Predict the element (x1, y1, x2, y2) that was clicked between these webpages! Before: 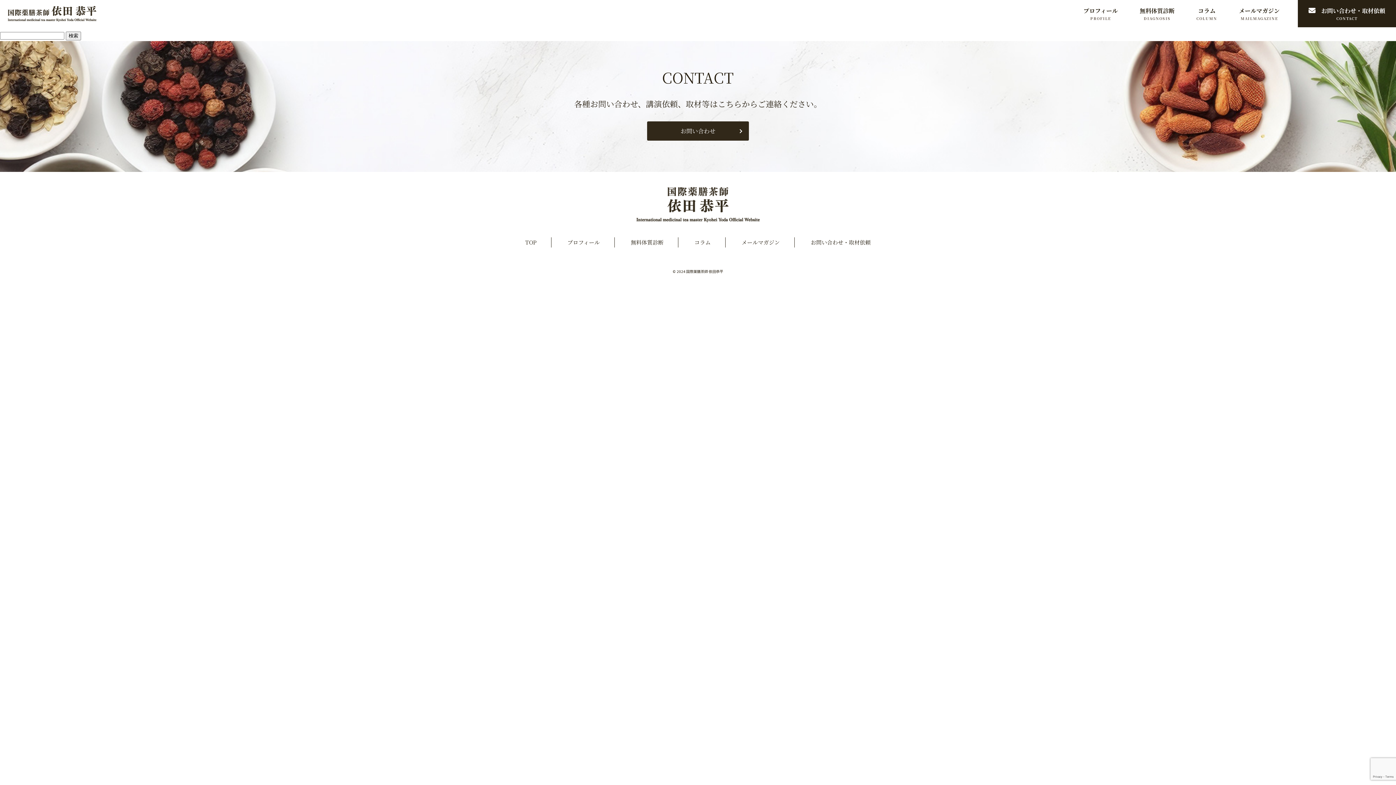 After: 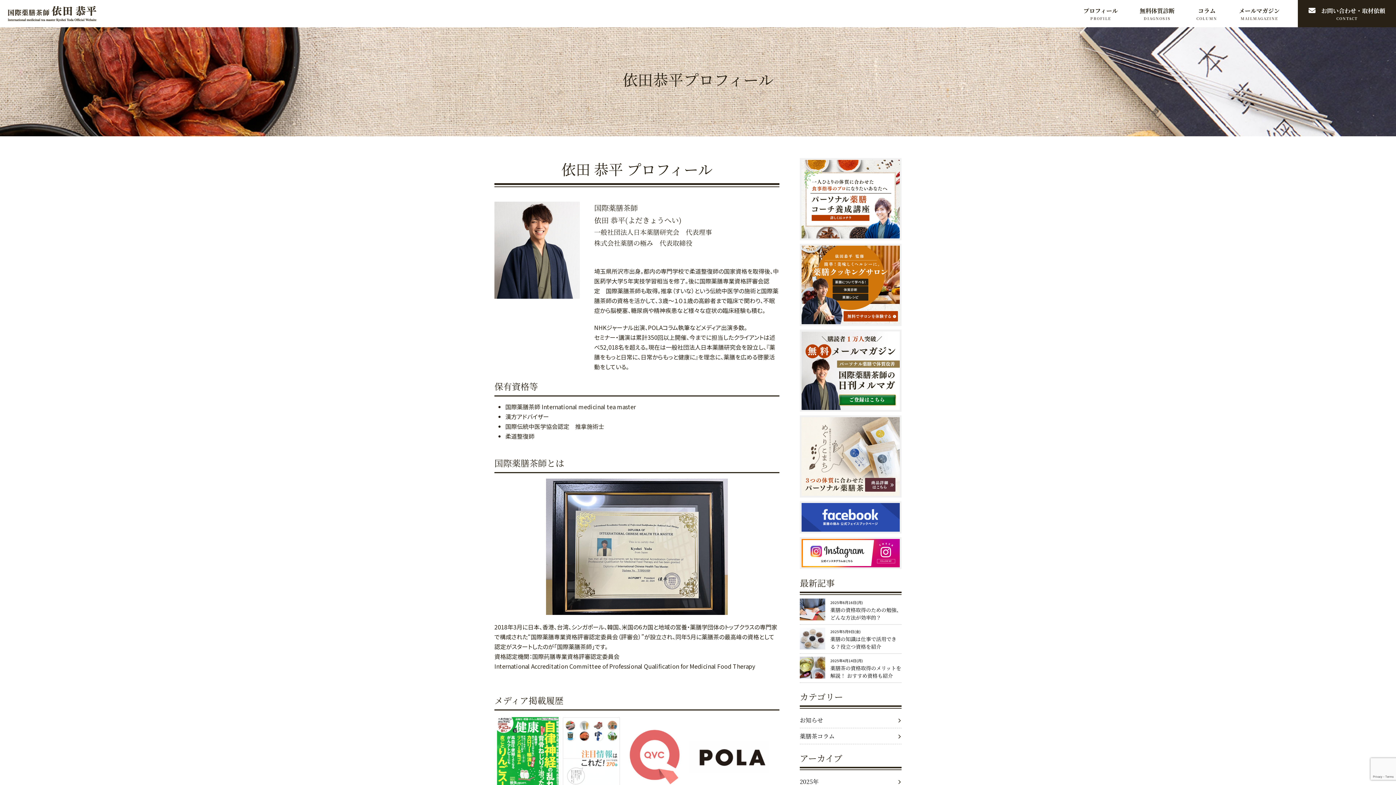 Action: bbox: (1072, 0, 1129, 21) label: プロフィール